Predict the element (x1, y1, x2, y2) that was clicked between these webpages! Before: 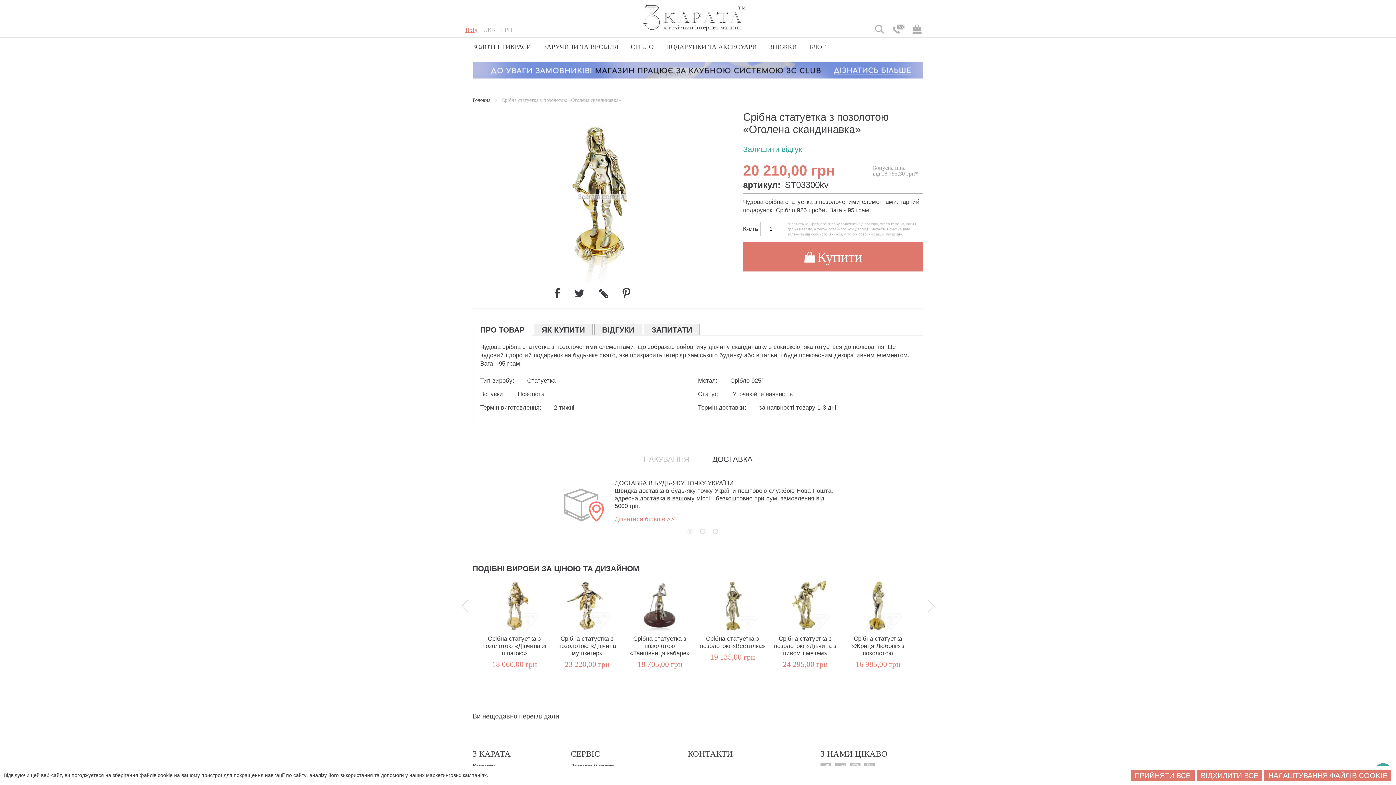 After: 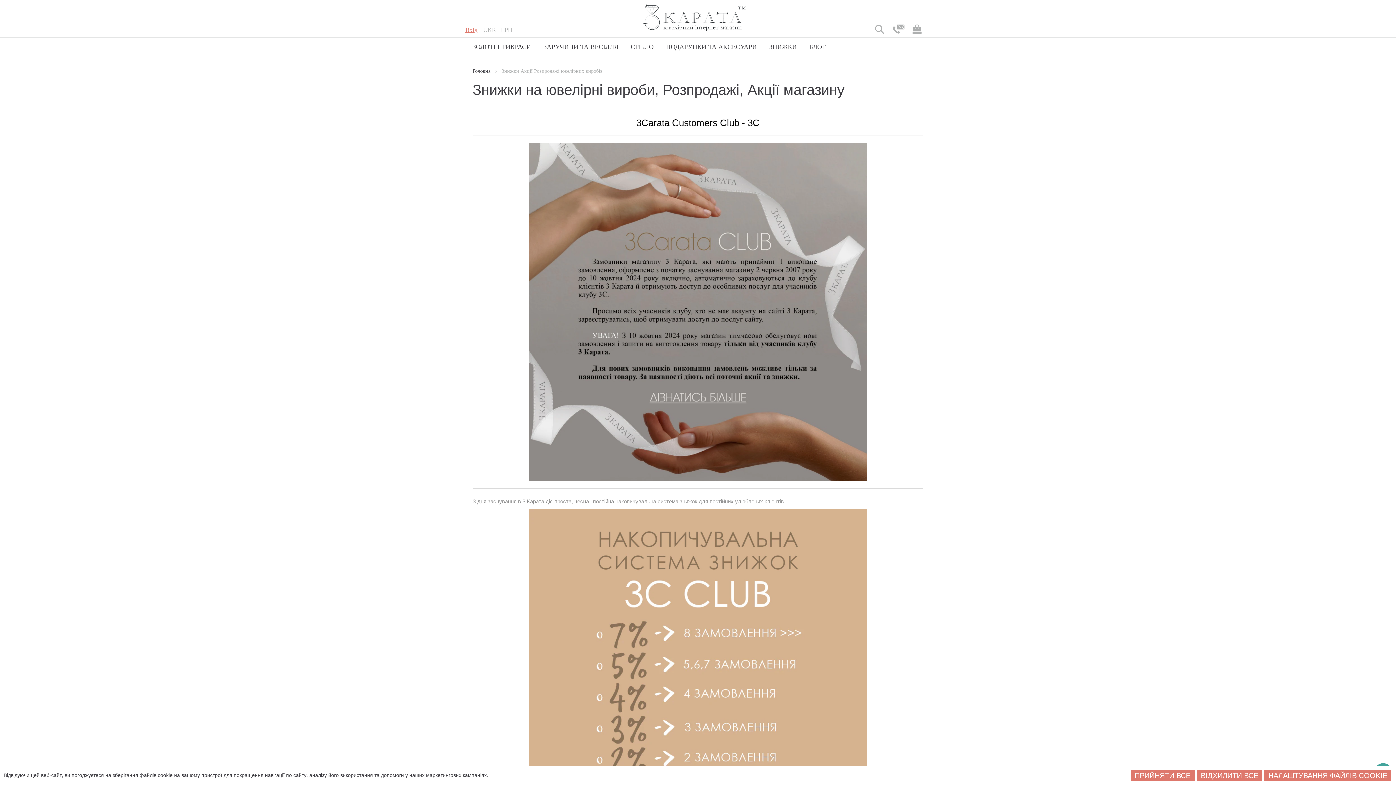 Action: bbox: (765, 43, 801, 50) label: ЗНИЖКИ